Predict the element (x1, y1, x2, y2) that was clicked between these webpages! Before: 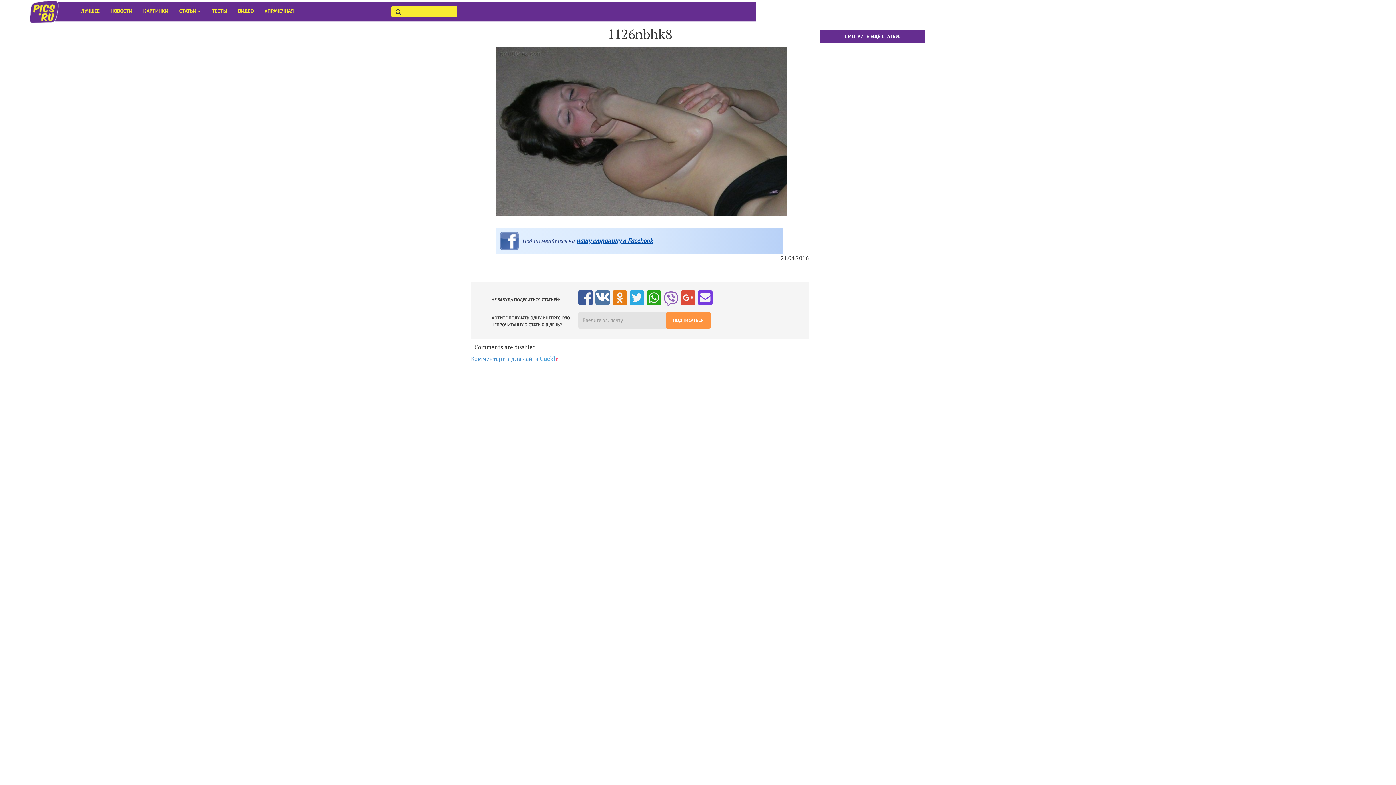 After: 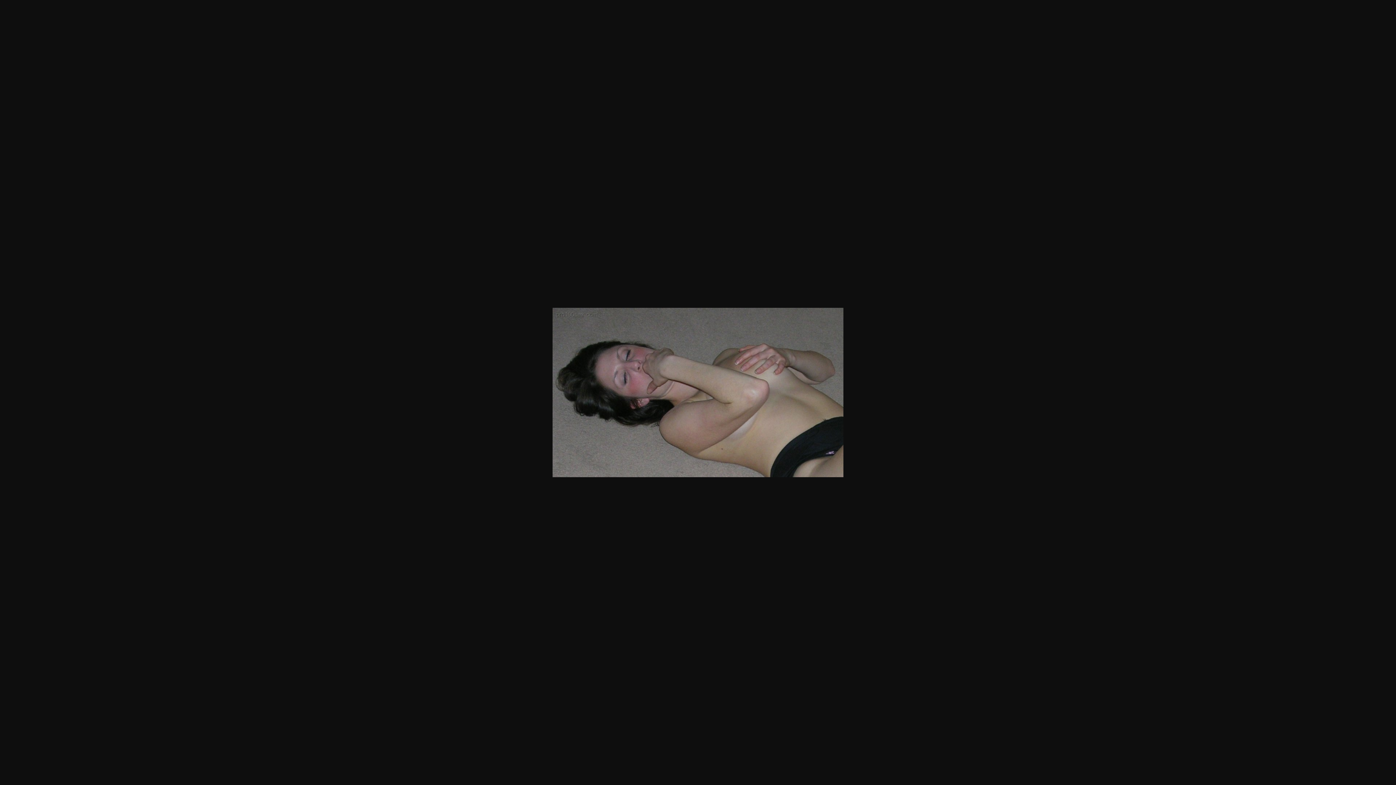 Action: bbox: (496, 126, 787, 135)